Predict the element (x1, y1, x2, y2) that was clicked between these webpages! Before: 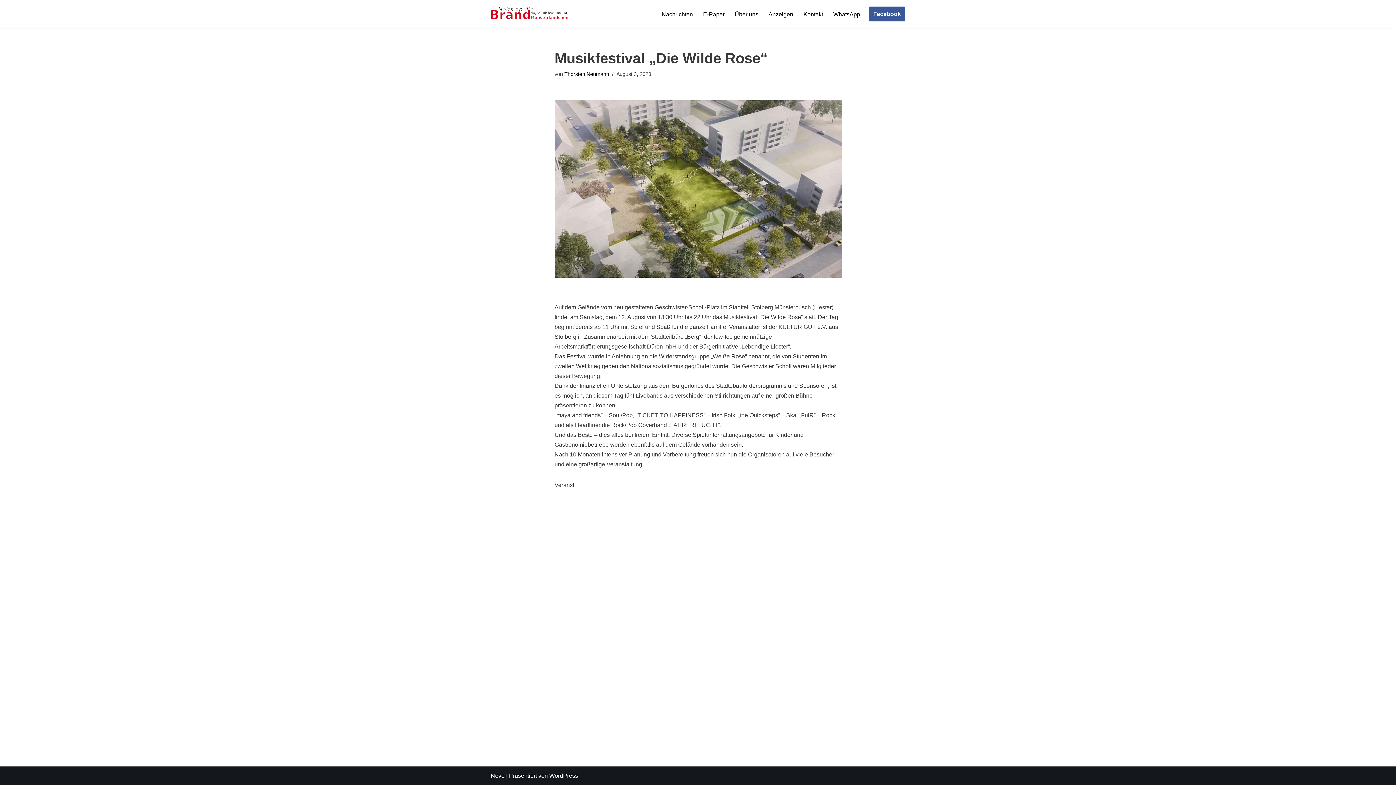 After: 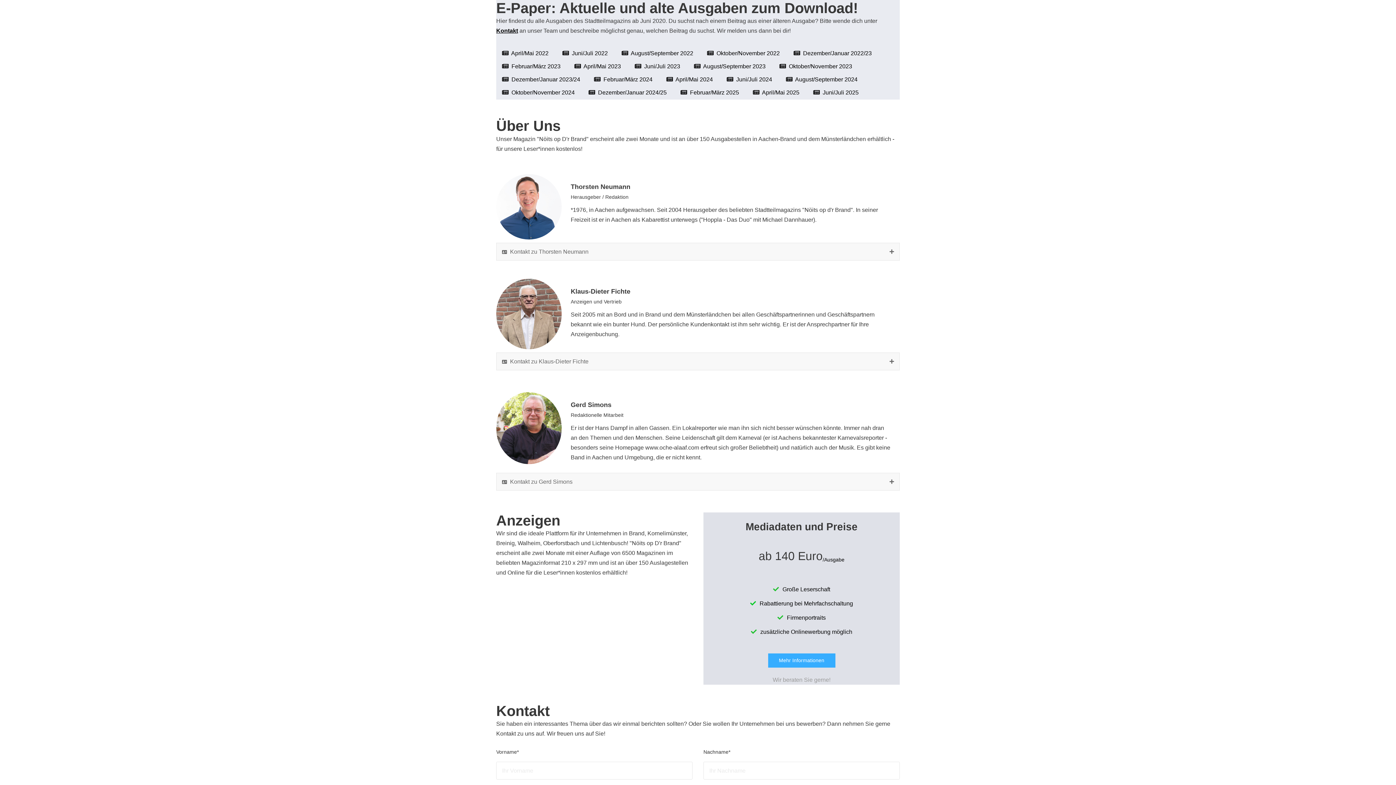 Action: label: E-Paper bbox: (703, 9, 724, 18)